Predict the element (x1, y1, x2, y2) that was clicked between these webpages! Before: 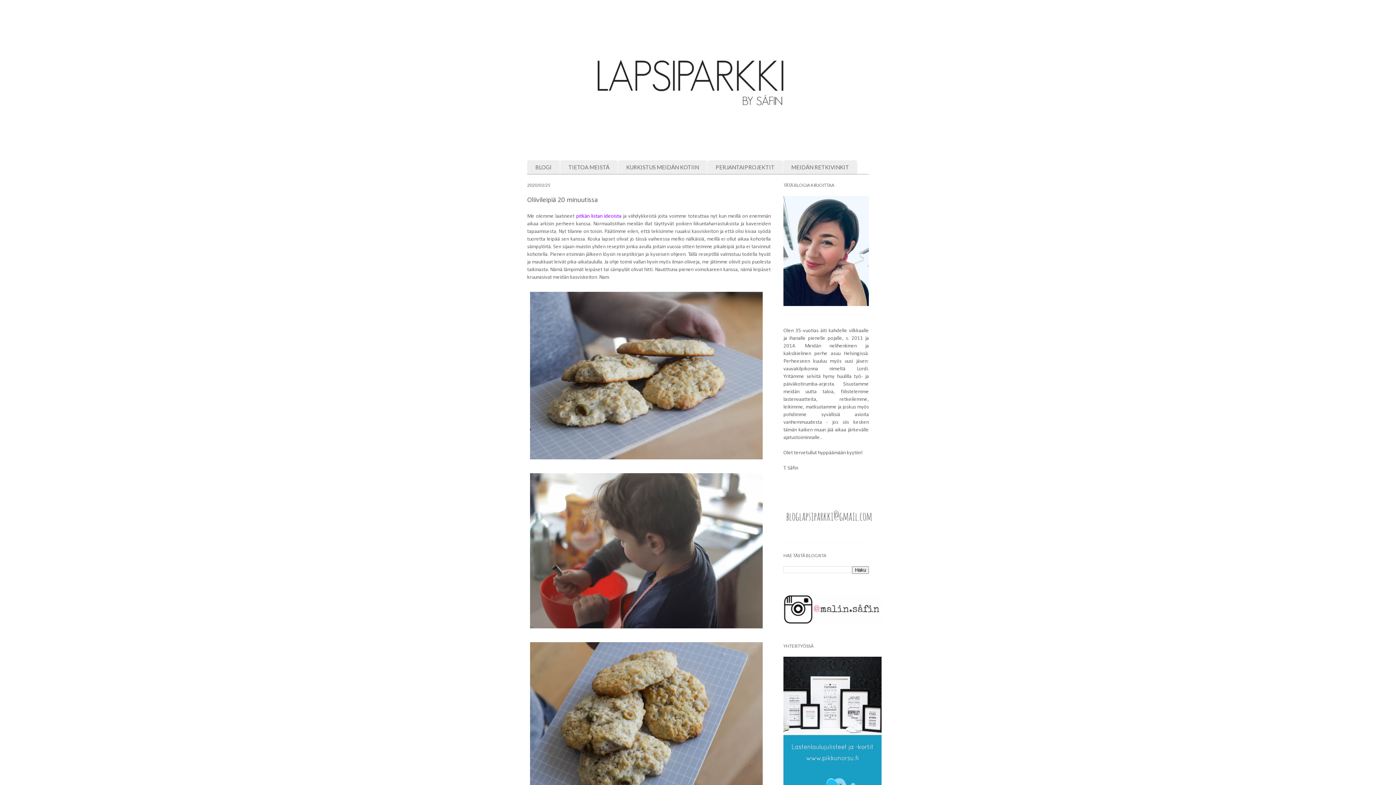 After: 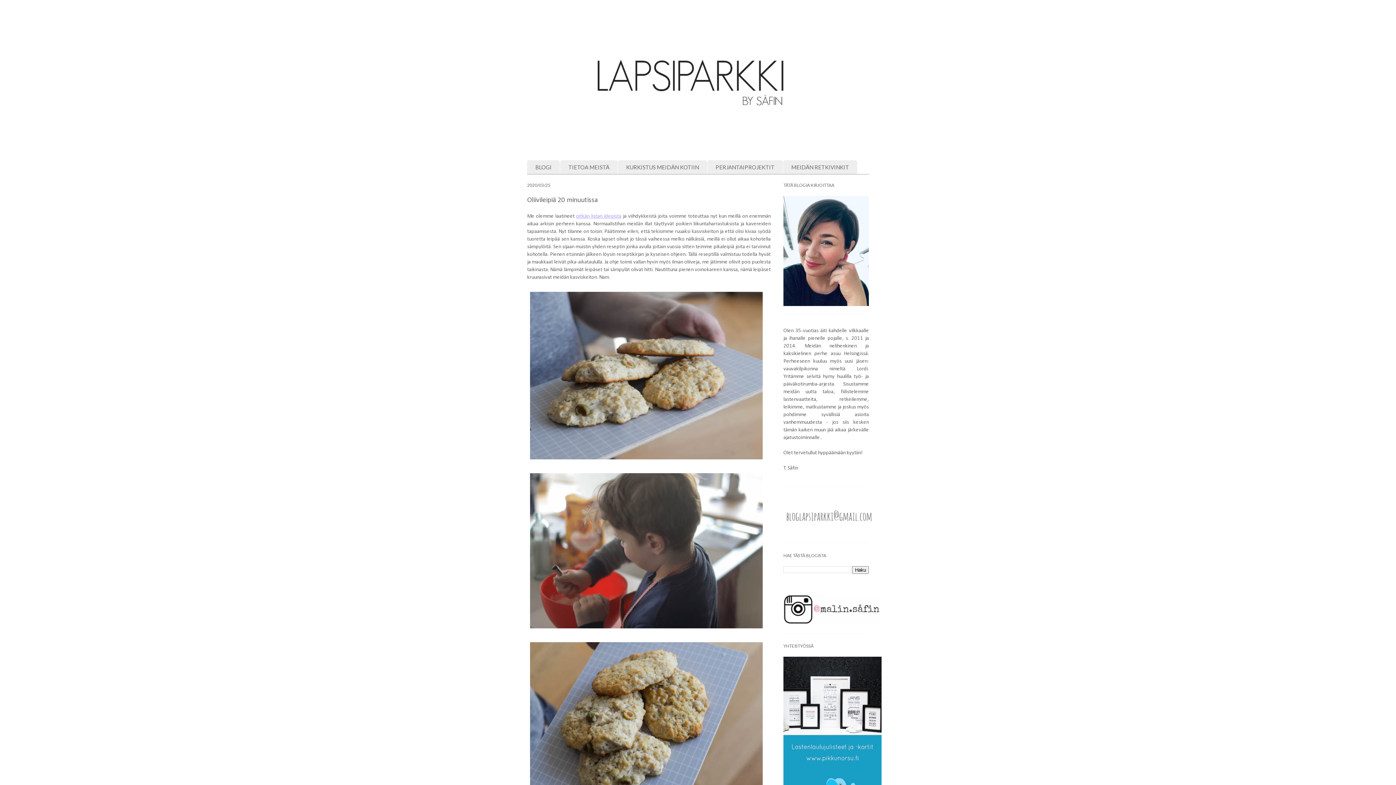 Action: label: pitkän listan ideoista bbox: (576, 213, 621, 219)